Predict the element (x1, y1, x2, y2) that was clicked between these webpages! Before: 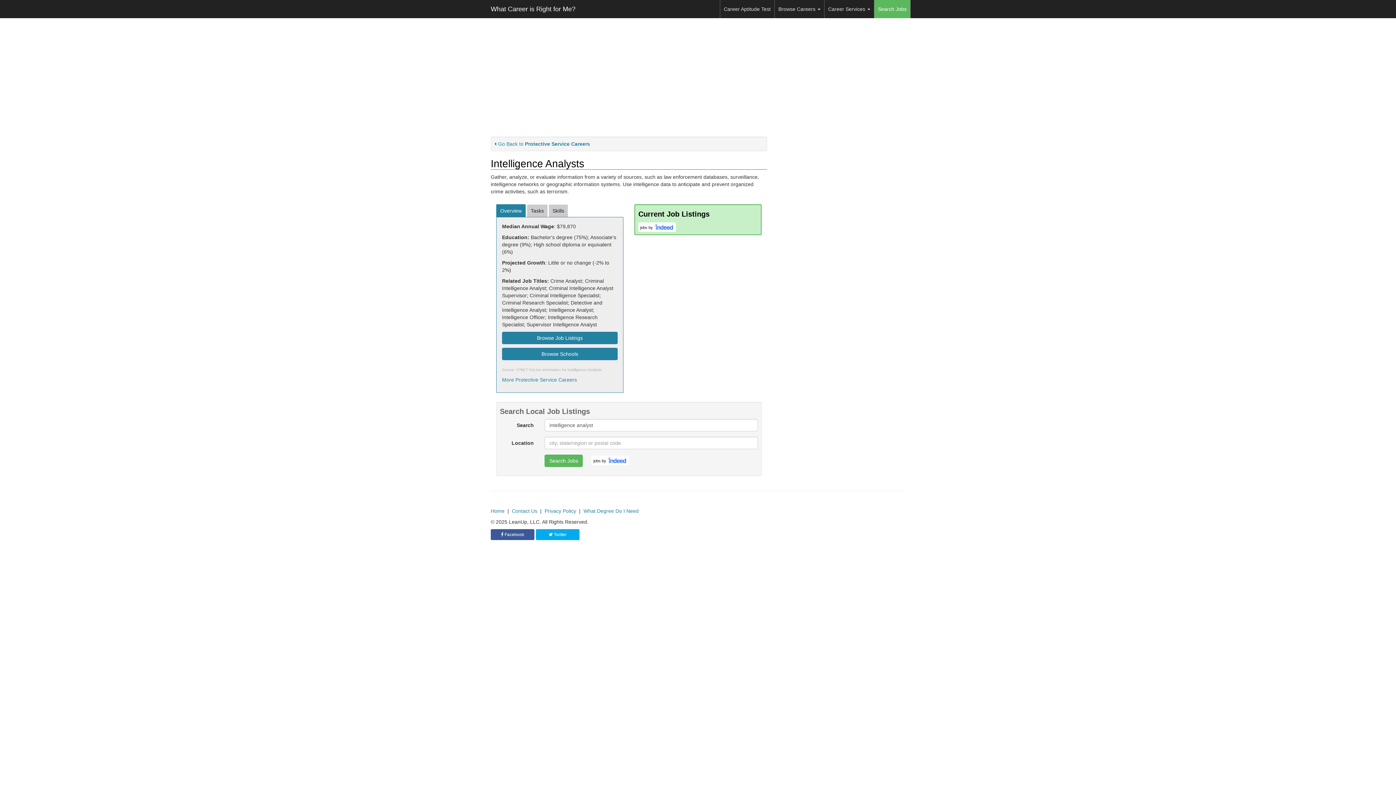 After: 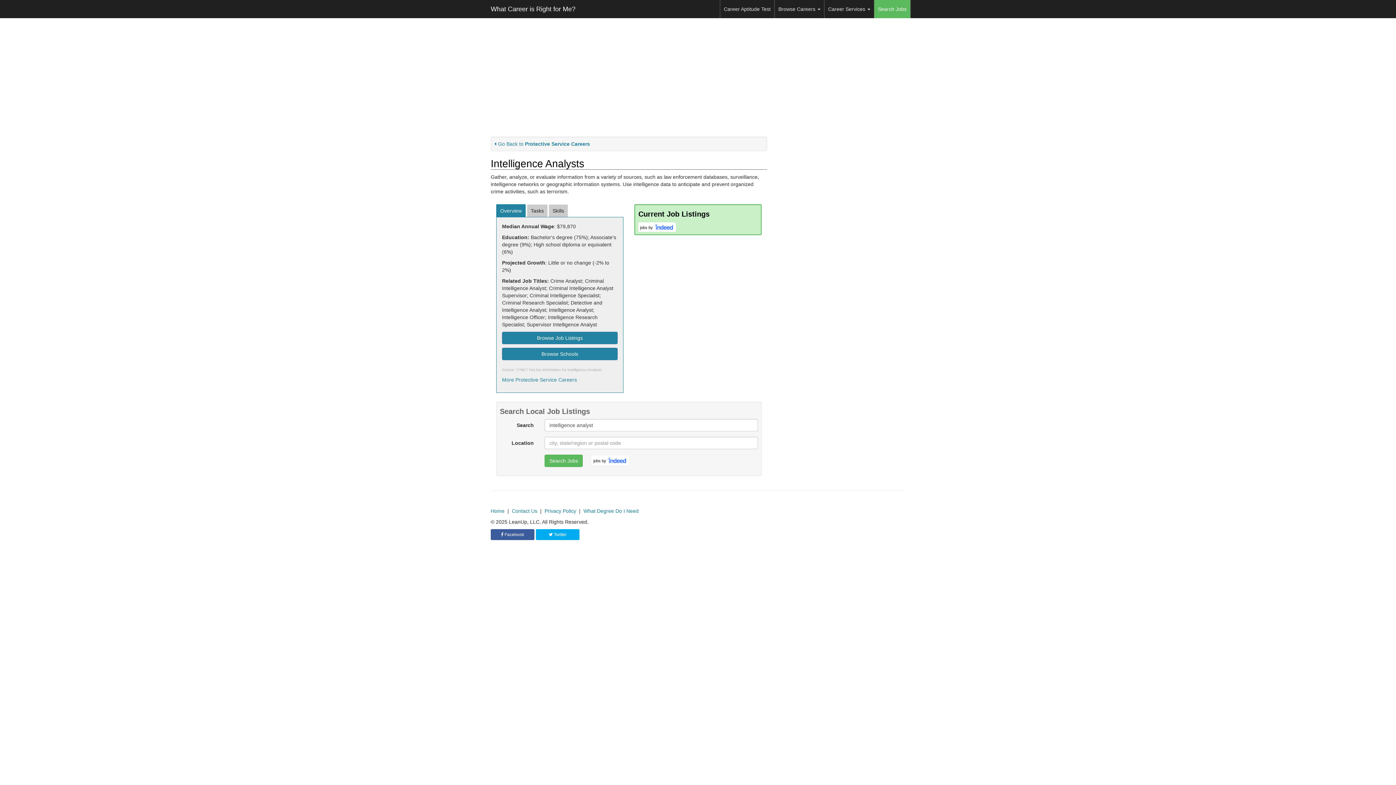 Action: label: jobs by bbox: (640, 225, 653, 229)